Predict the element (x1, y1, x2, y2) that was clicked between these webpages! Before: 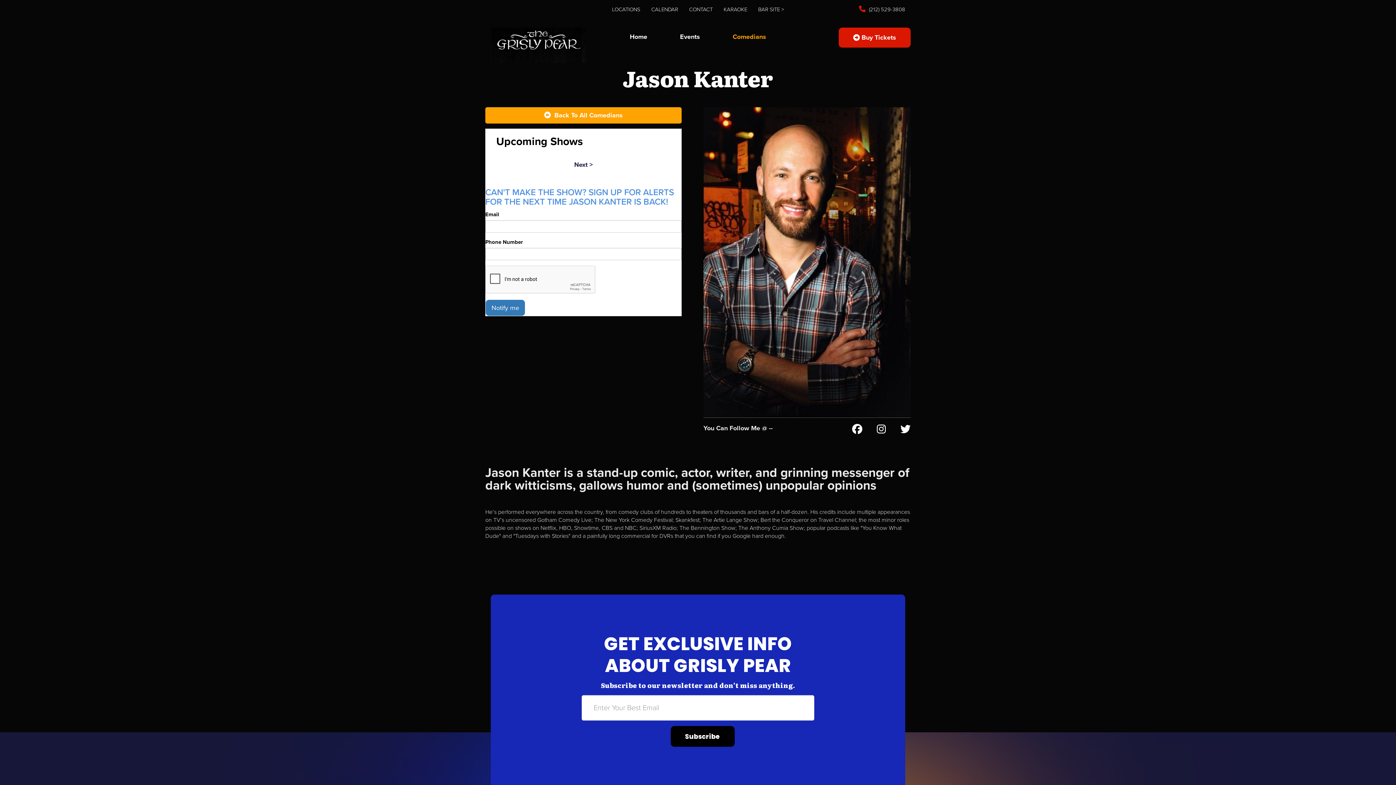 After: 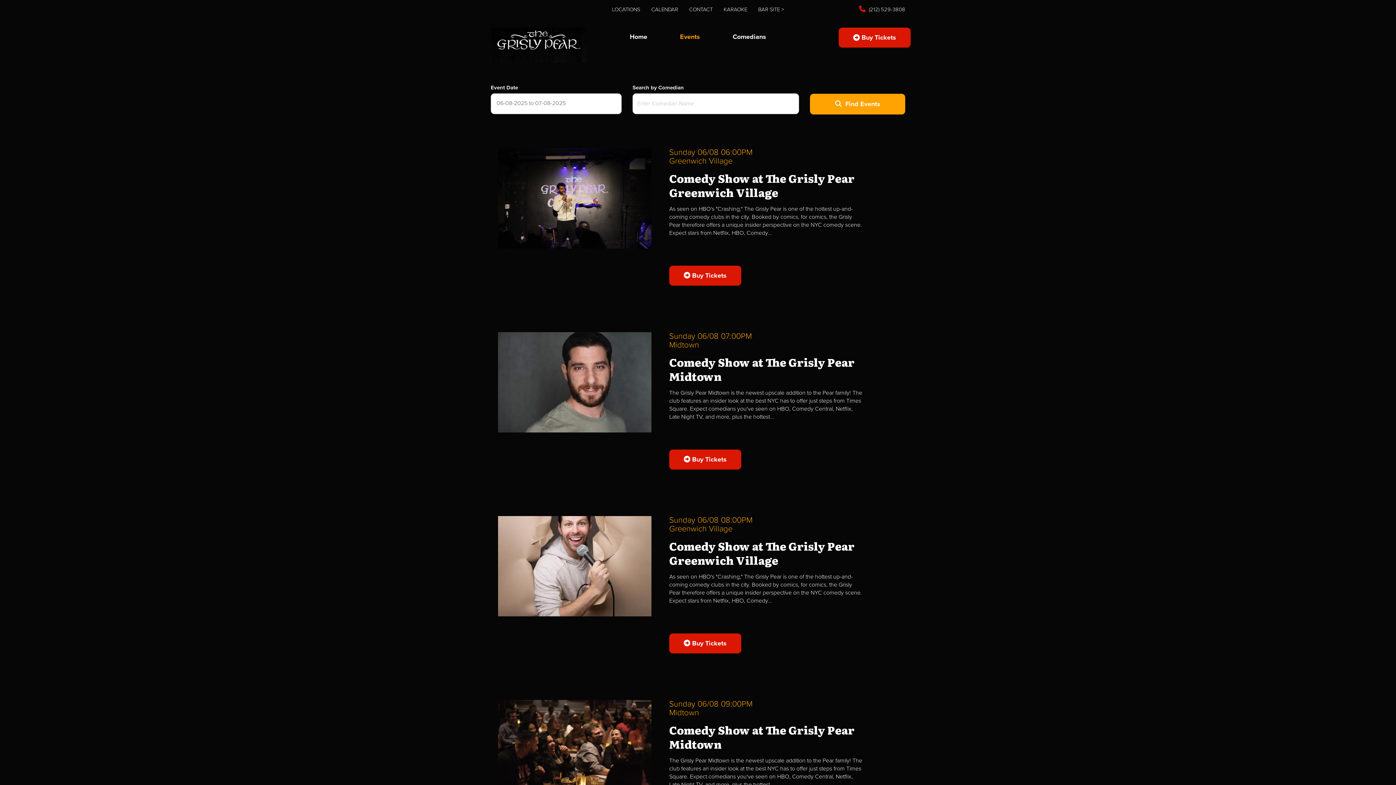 Action: bbox: (674, 27, 705, 45) label: Events